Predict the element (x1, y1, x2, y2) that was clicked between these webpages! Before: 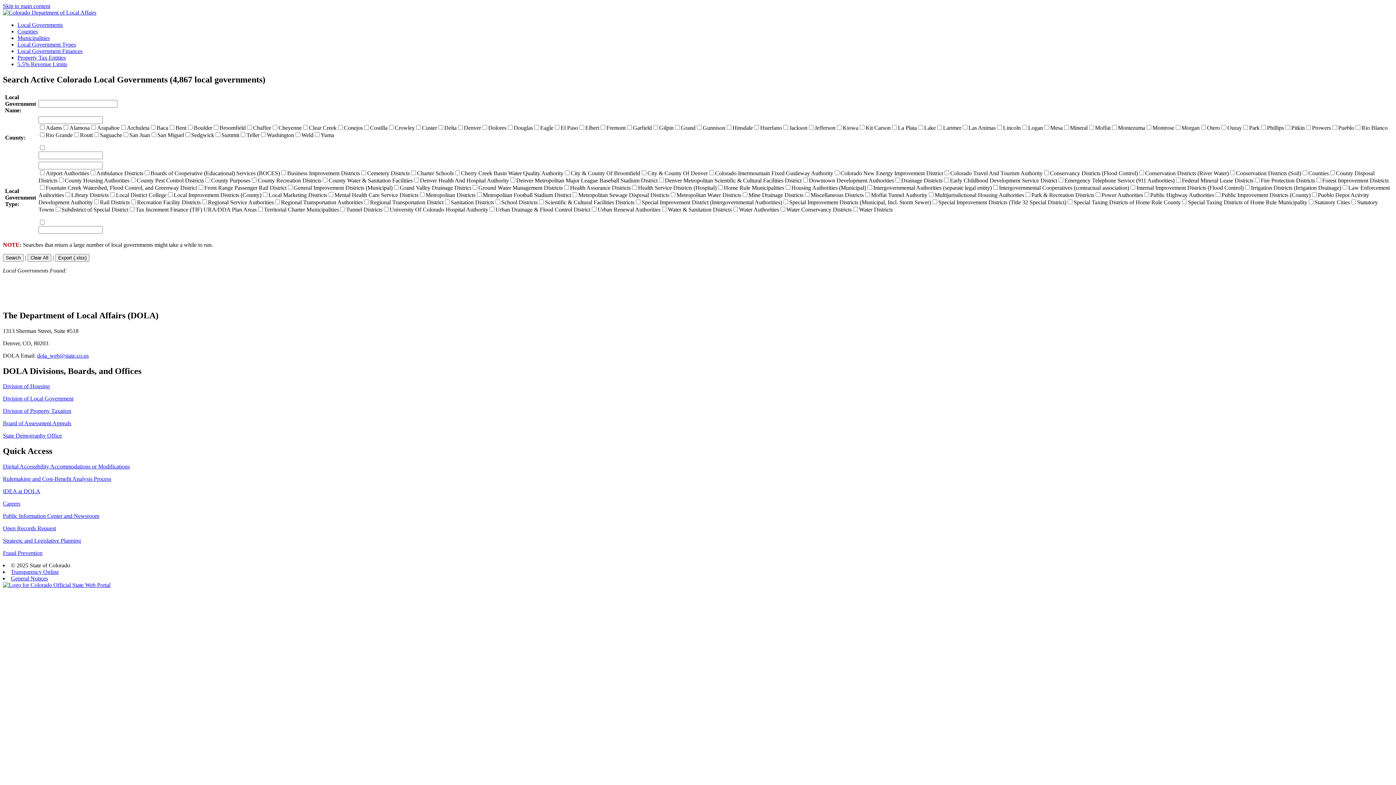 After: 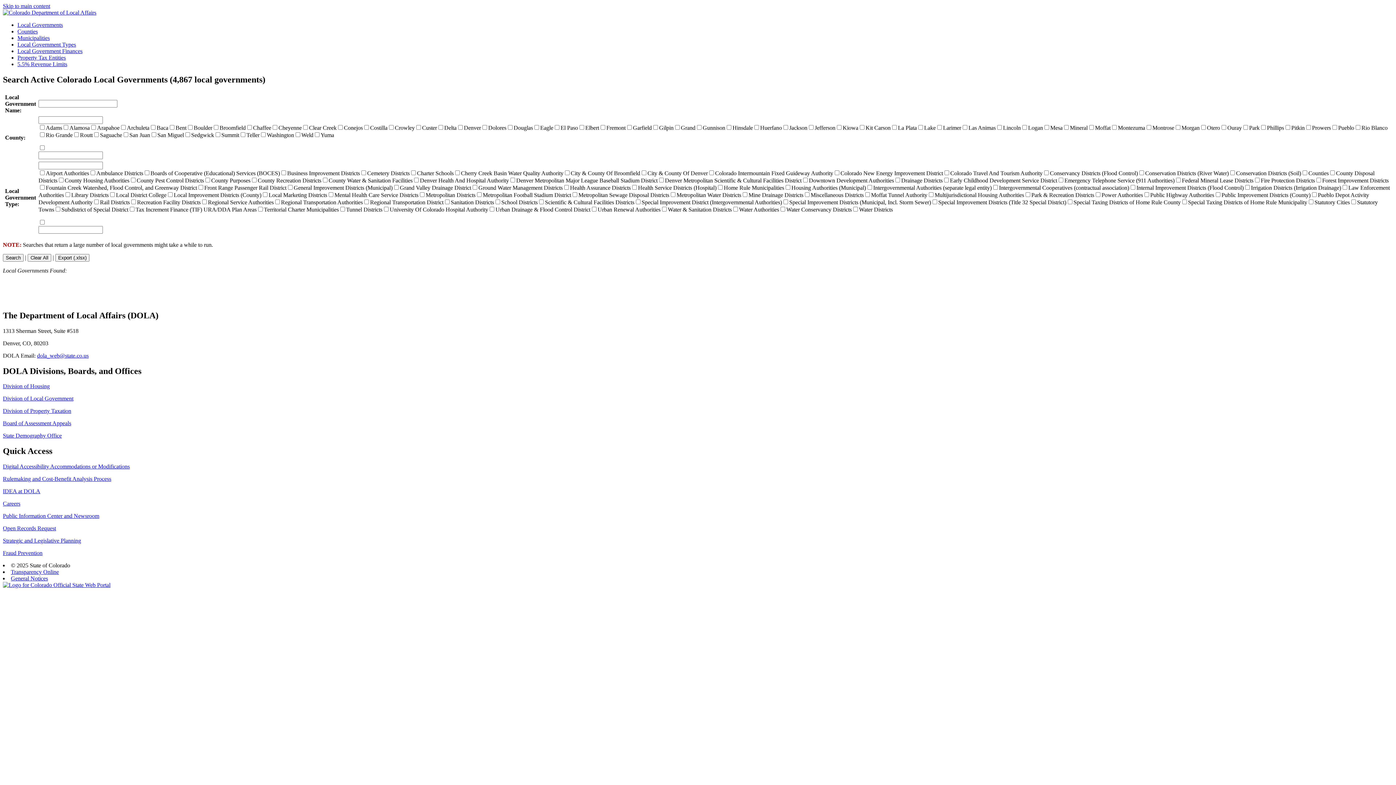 Action: label: dola_web@state.co.us bbox: (37, 352, 88, 358)